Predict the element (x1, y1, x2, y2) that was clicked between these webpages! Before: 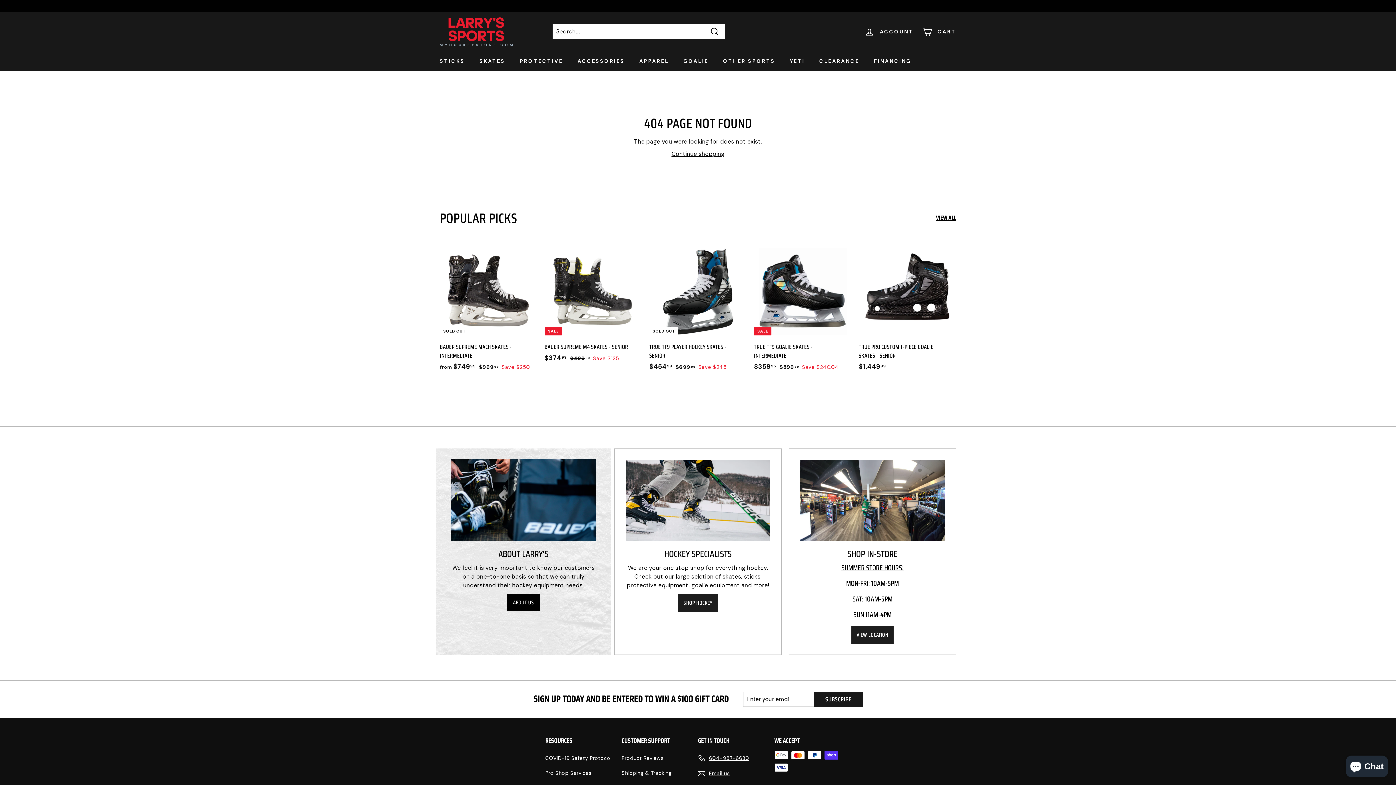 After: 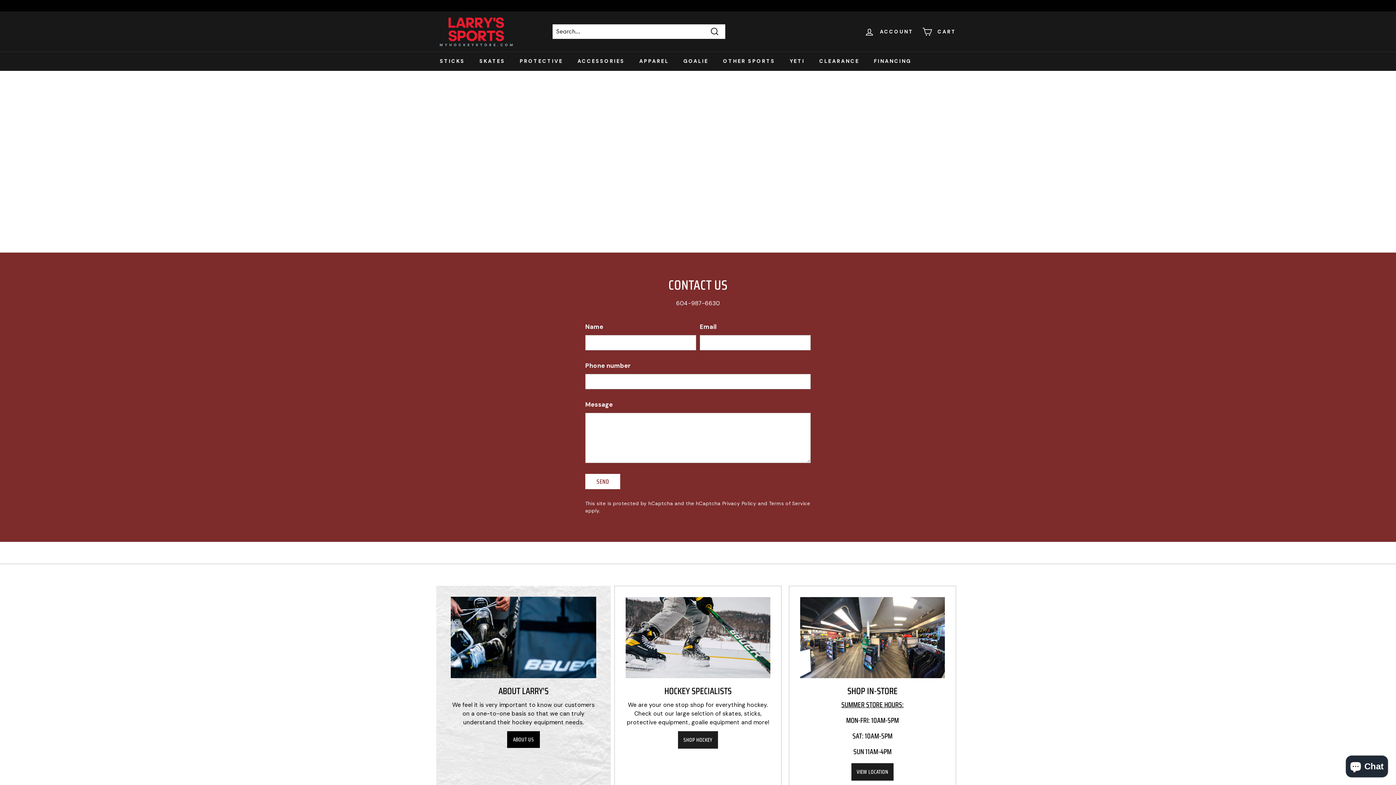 Action: label: Email us bbox: (698, 766, 729, 781)